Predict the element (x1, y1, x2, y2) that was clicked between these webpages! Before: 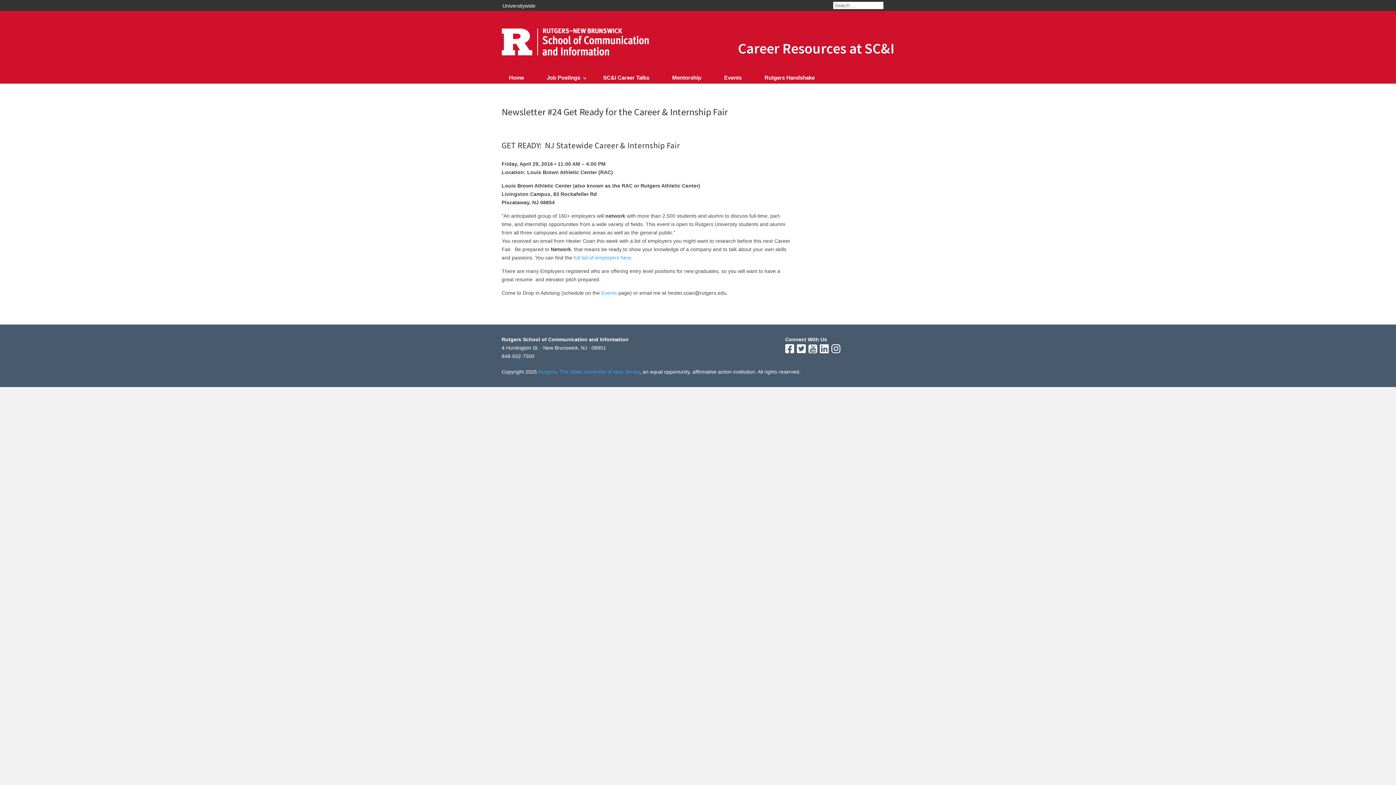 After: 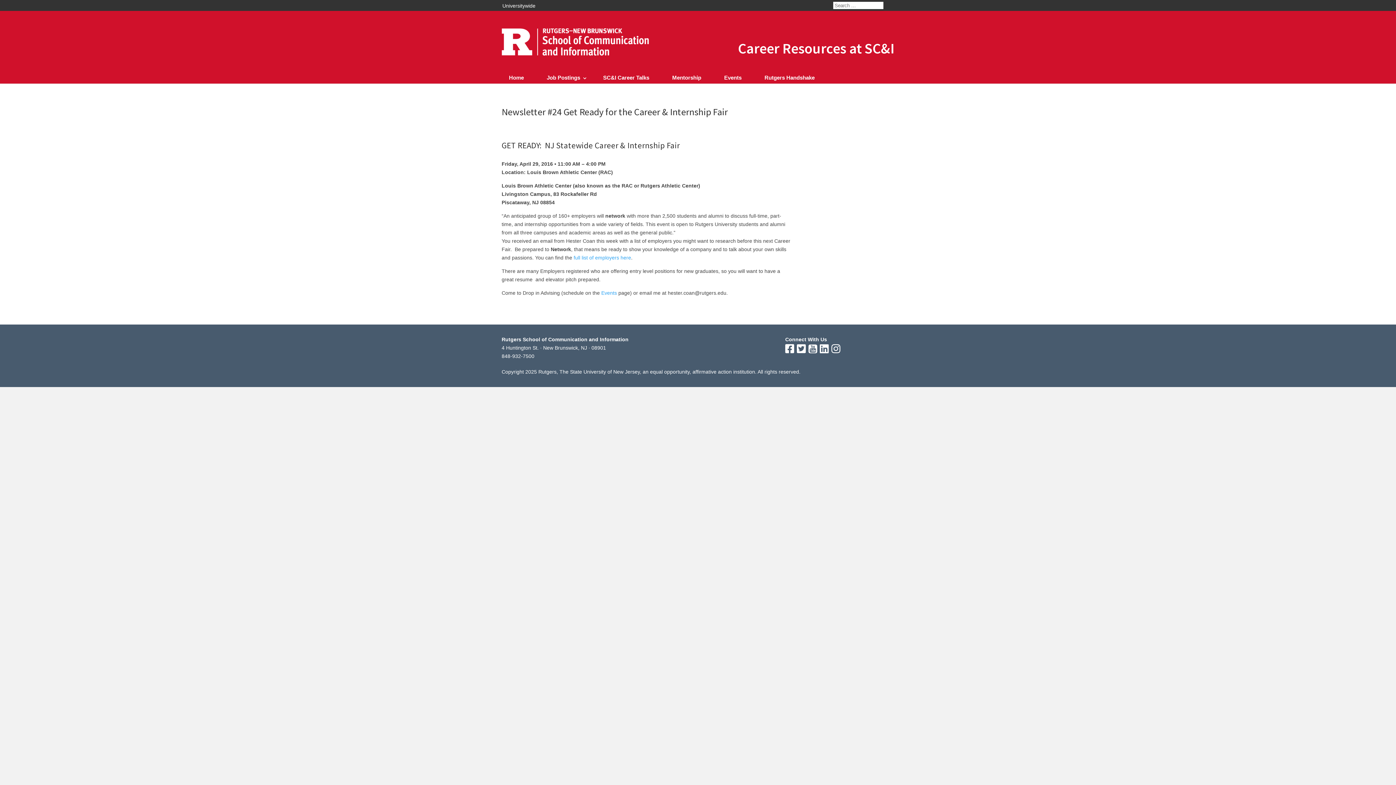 Action: bbox: (538, 369, 640, 374) label: Rutgers, The State University of New Jersey